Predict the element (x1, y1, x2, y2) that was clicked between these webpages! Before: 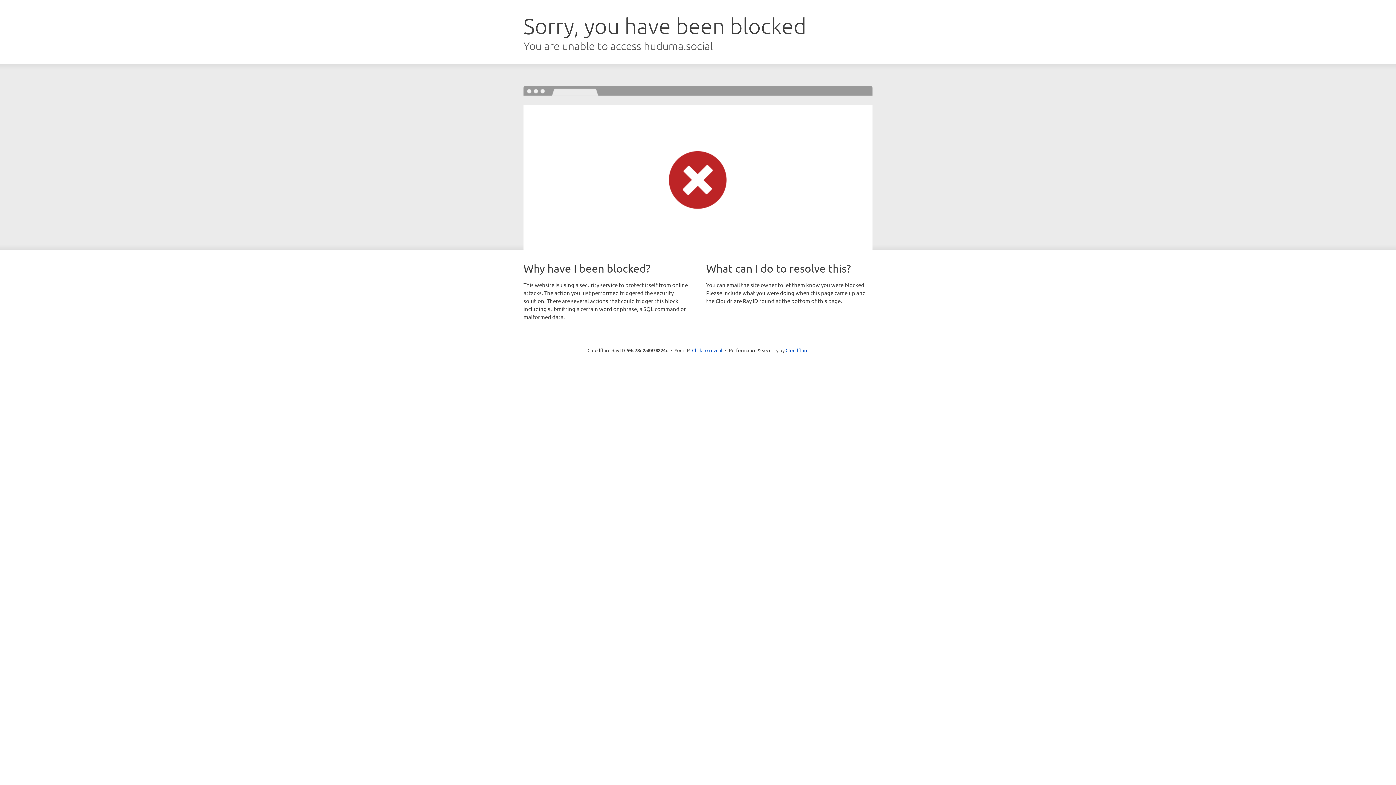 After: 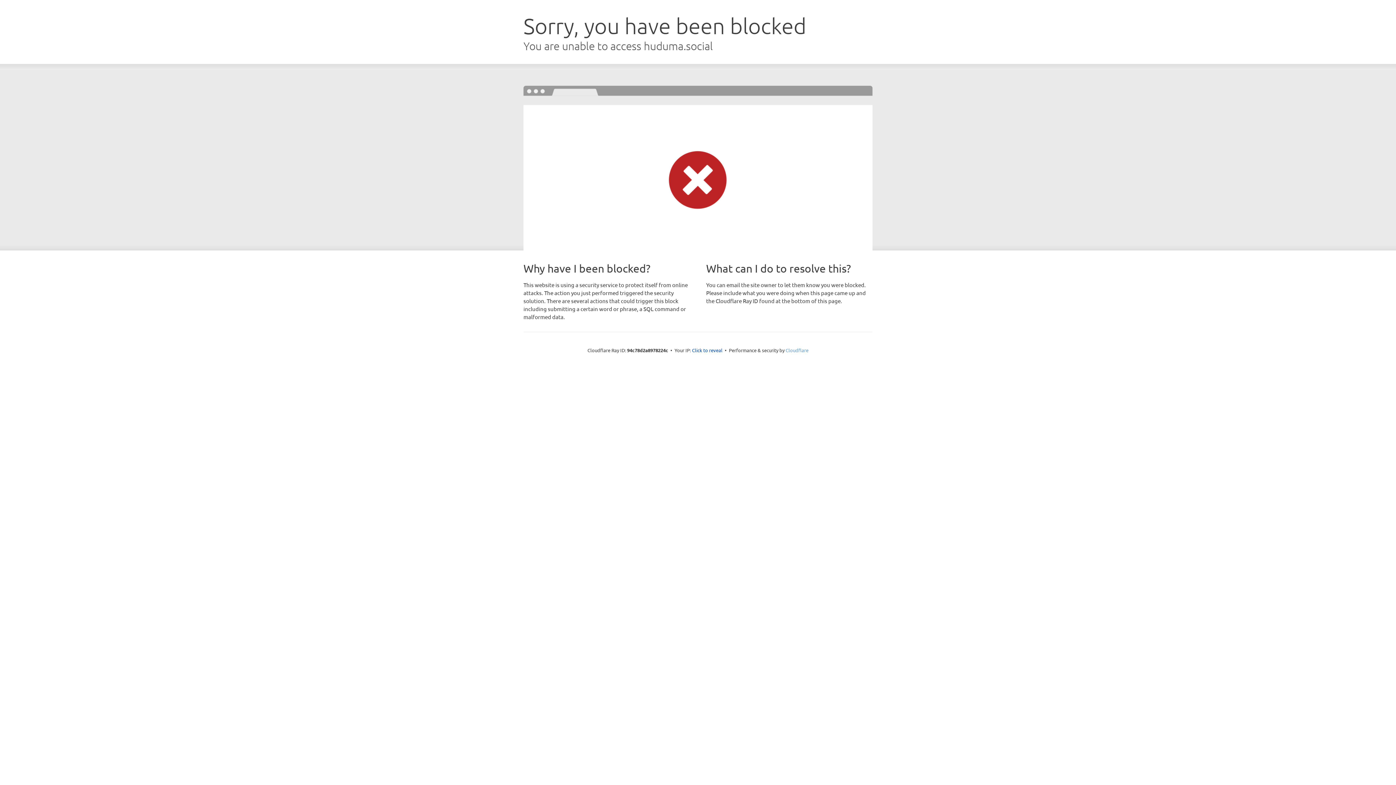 Action: bbox: (785, 347, 808, 353) label: Cloudflare